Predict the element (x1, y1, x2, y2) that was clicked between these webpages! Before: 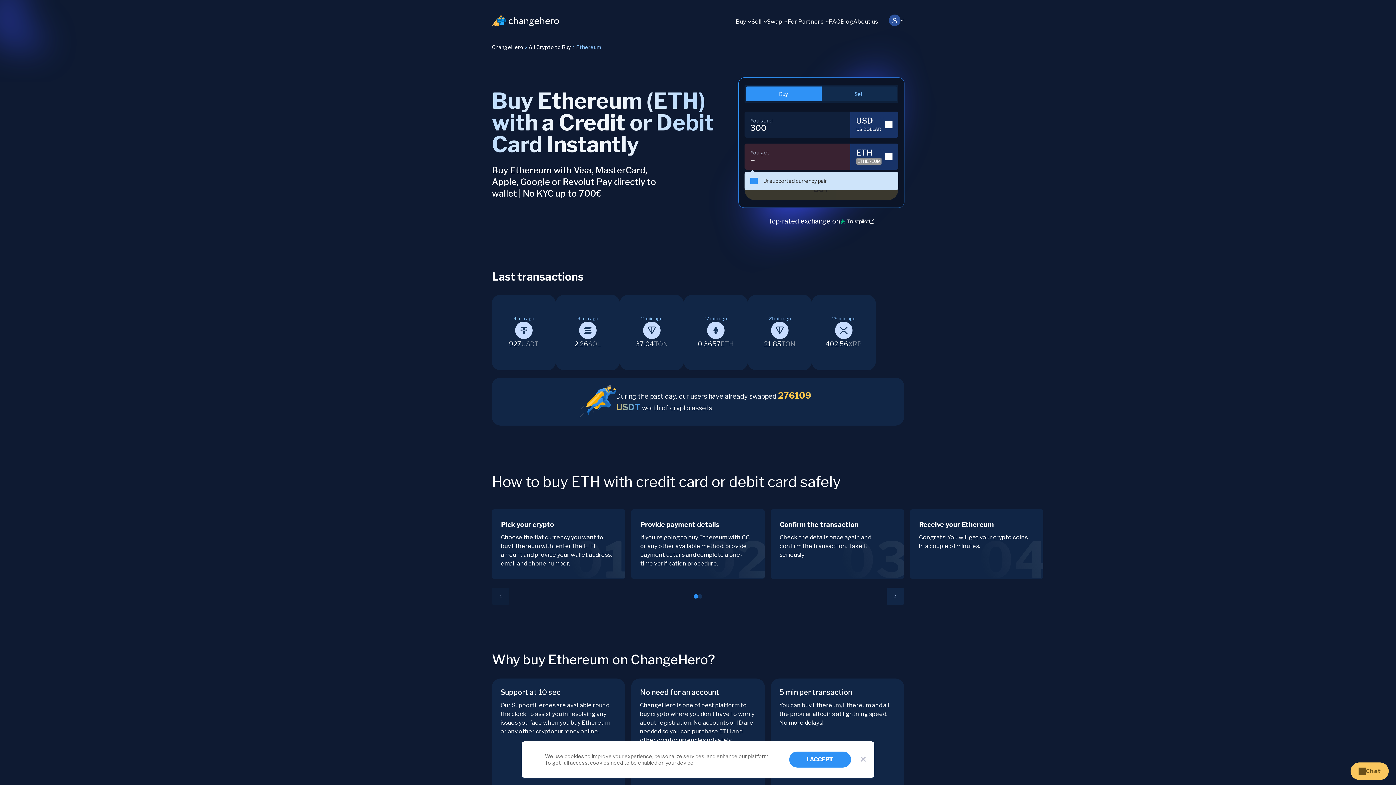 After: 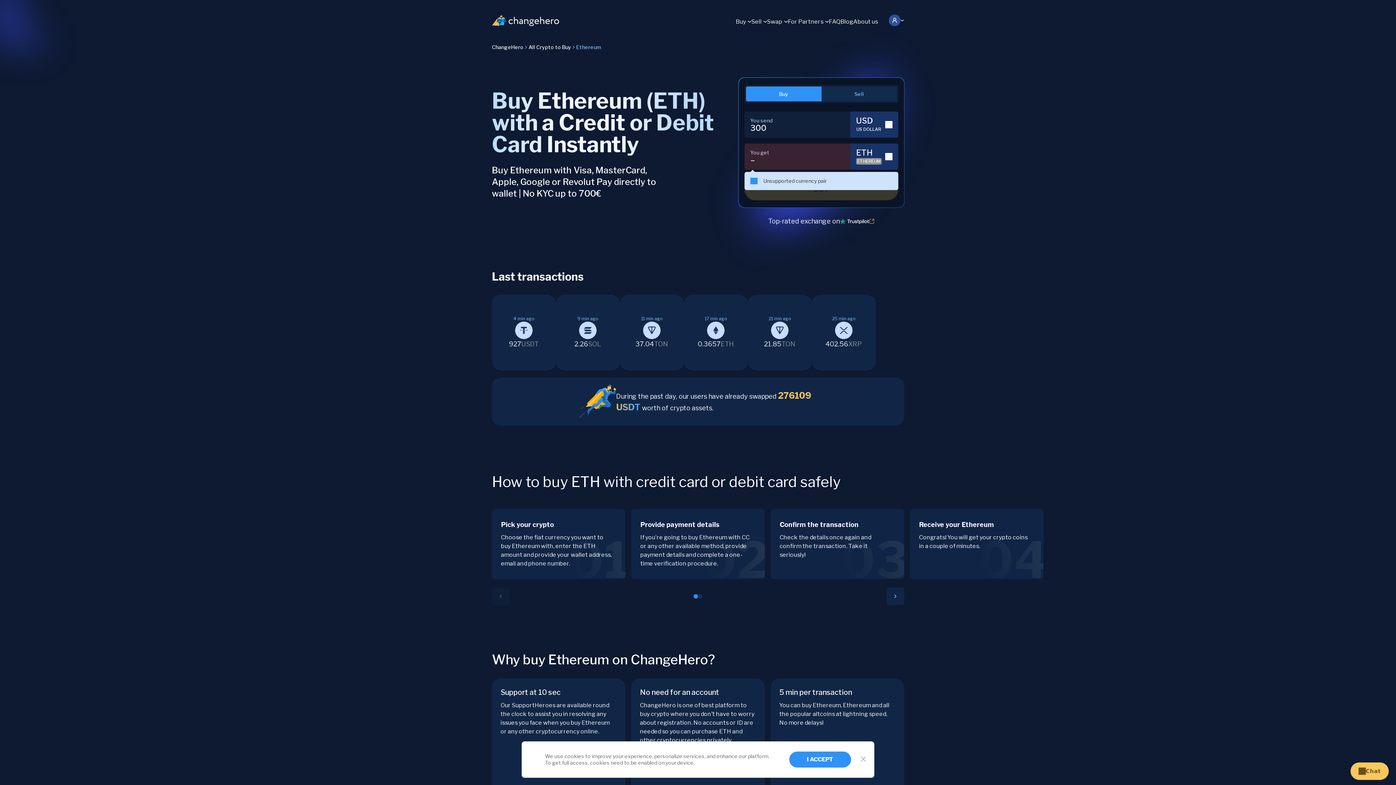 Action: bbox: (768, 216, 874, 226) label: Top-rated exchange on